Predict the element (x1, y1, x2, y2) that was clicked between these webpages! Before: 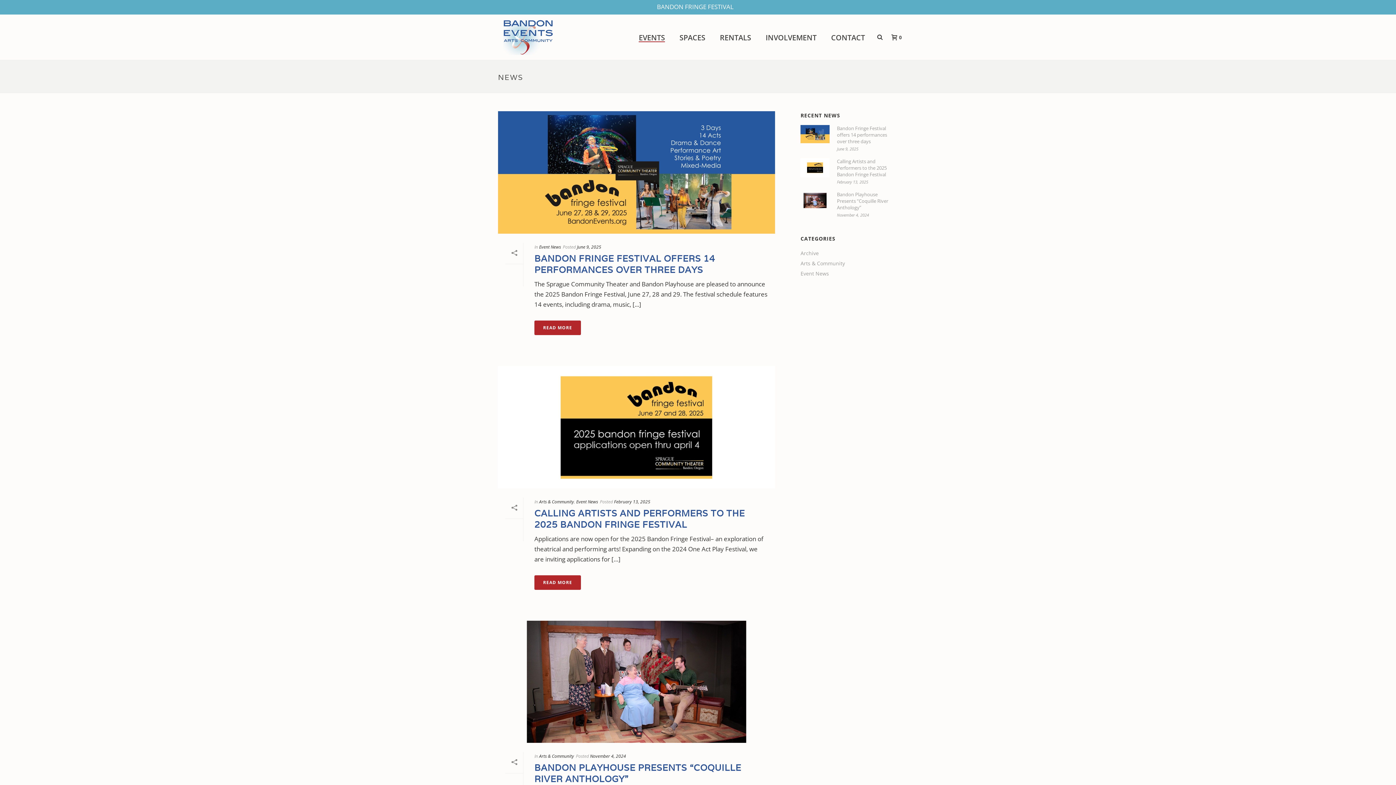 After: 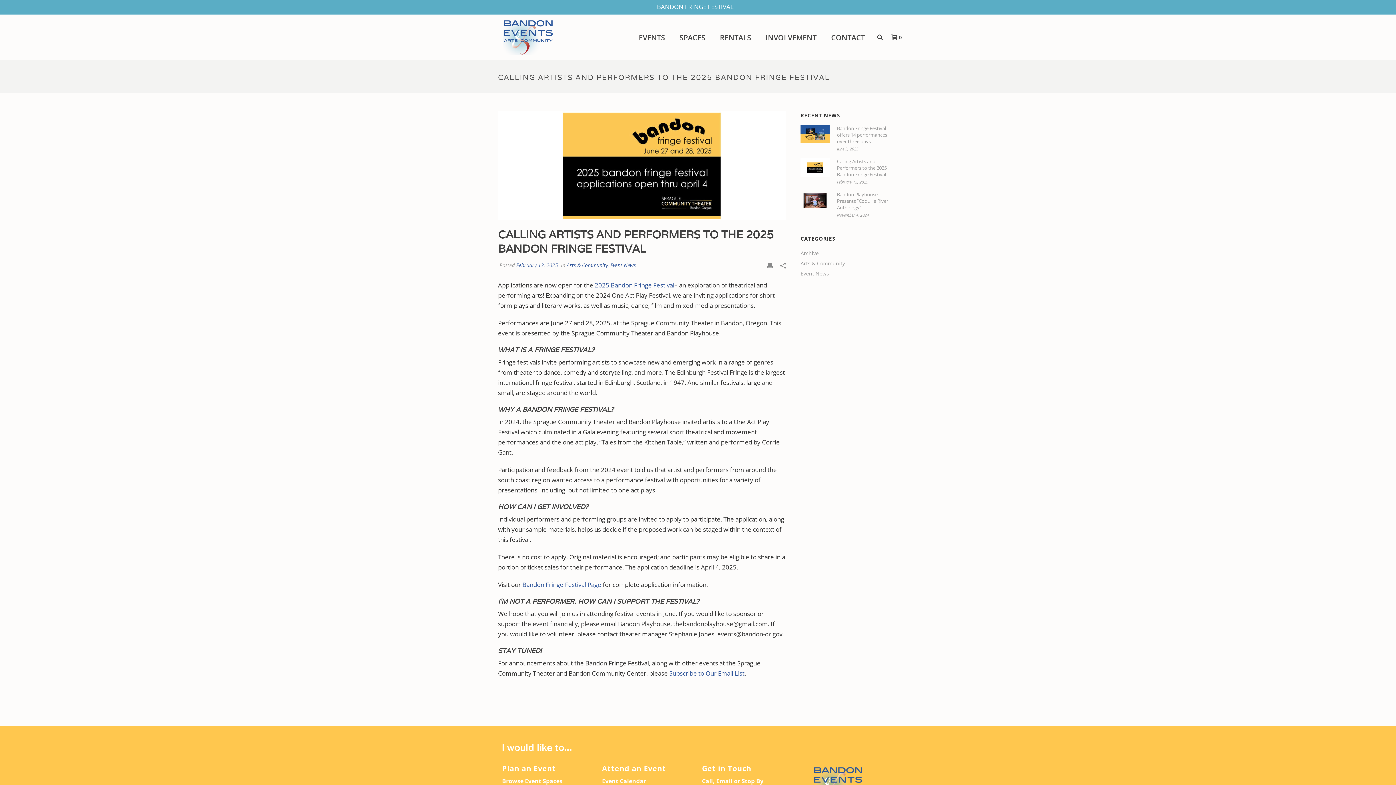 Action: label: CALLING ARTISTS AND PERFORMERS TO THE 2025 BANDON FRINGE FESTIVAL bbox: (534, 507, 745, 530)